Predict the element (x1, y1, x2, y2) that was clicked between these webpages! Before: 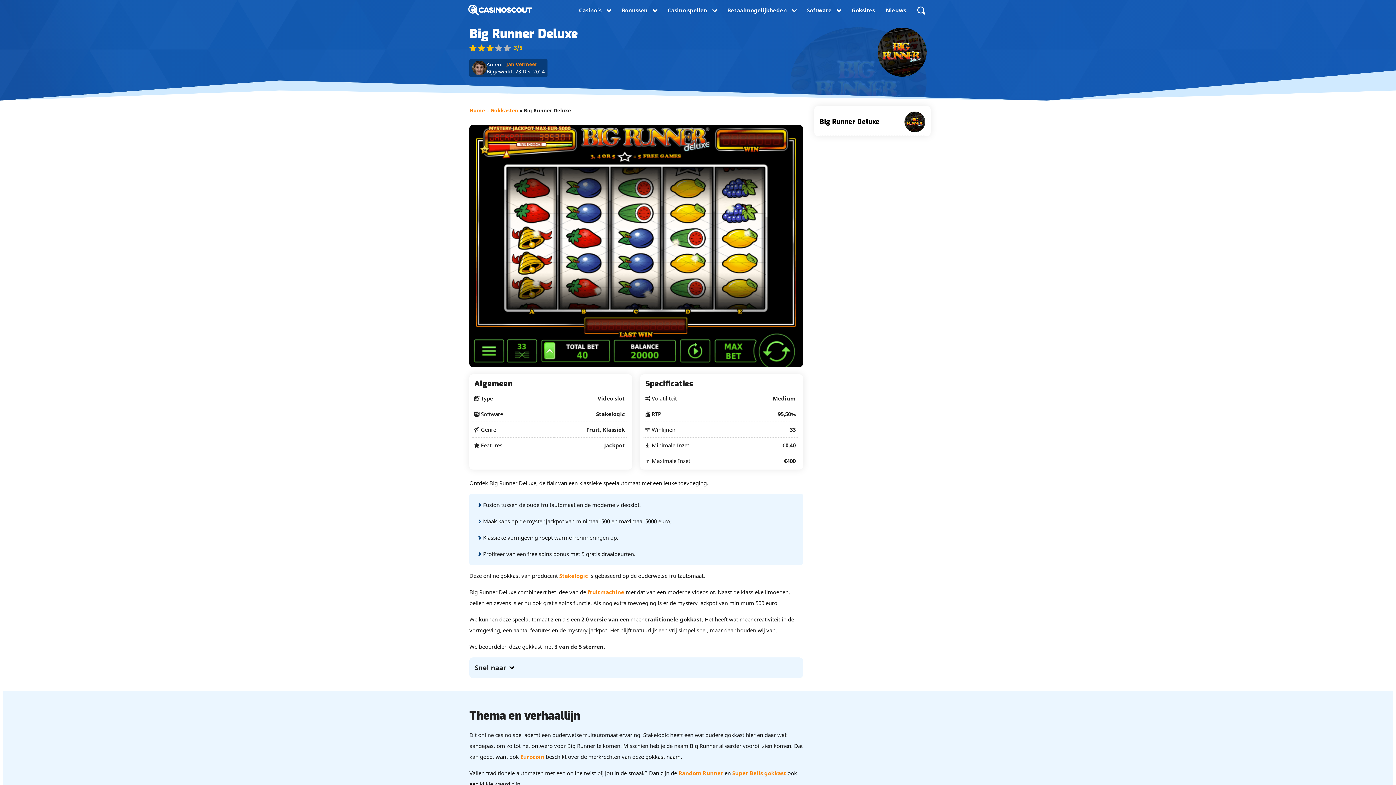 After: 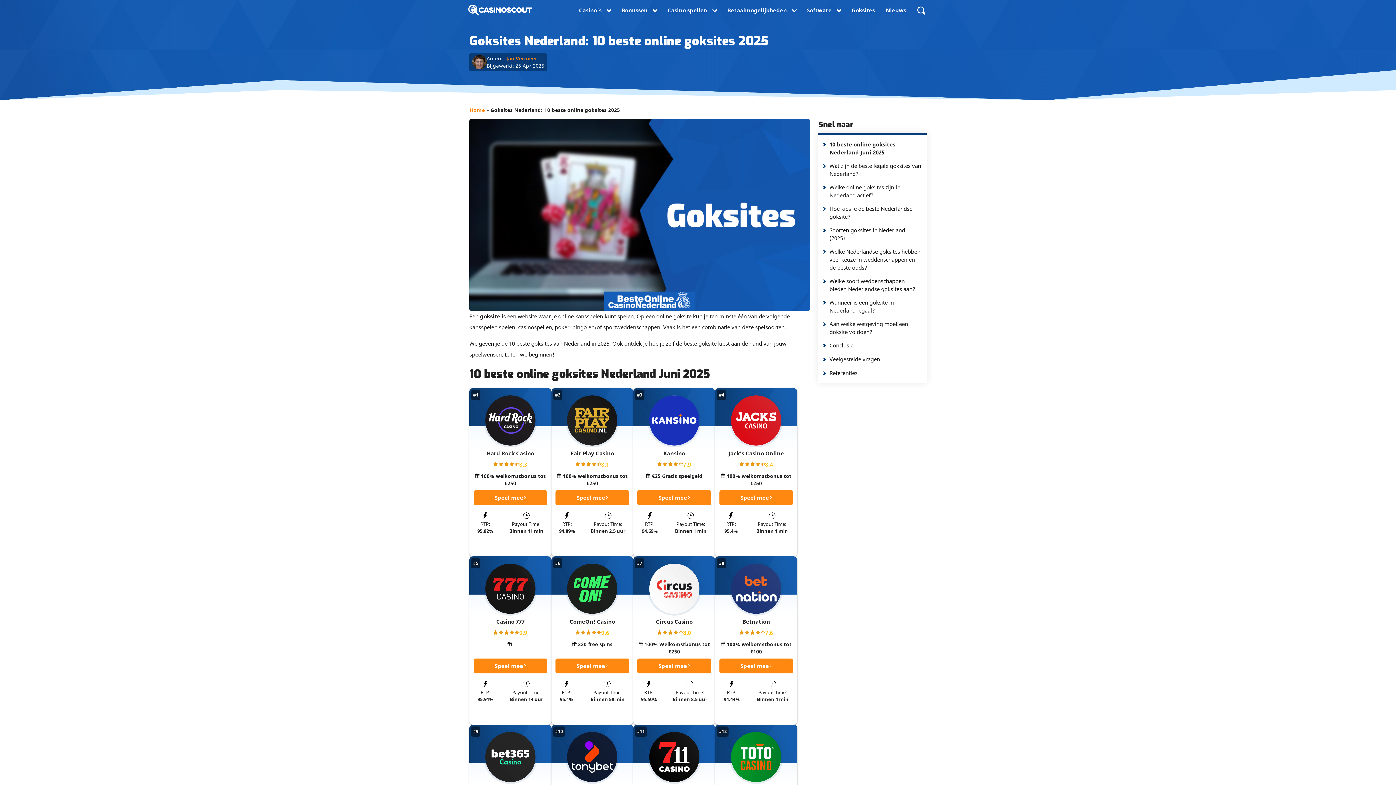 Action: bbox: (846, 0, 880, 20) label: Goksites